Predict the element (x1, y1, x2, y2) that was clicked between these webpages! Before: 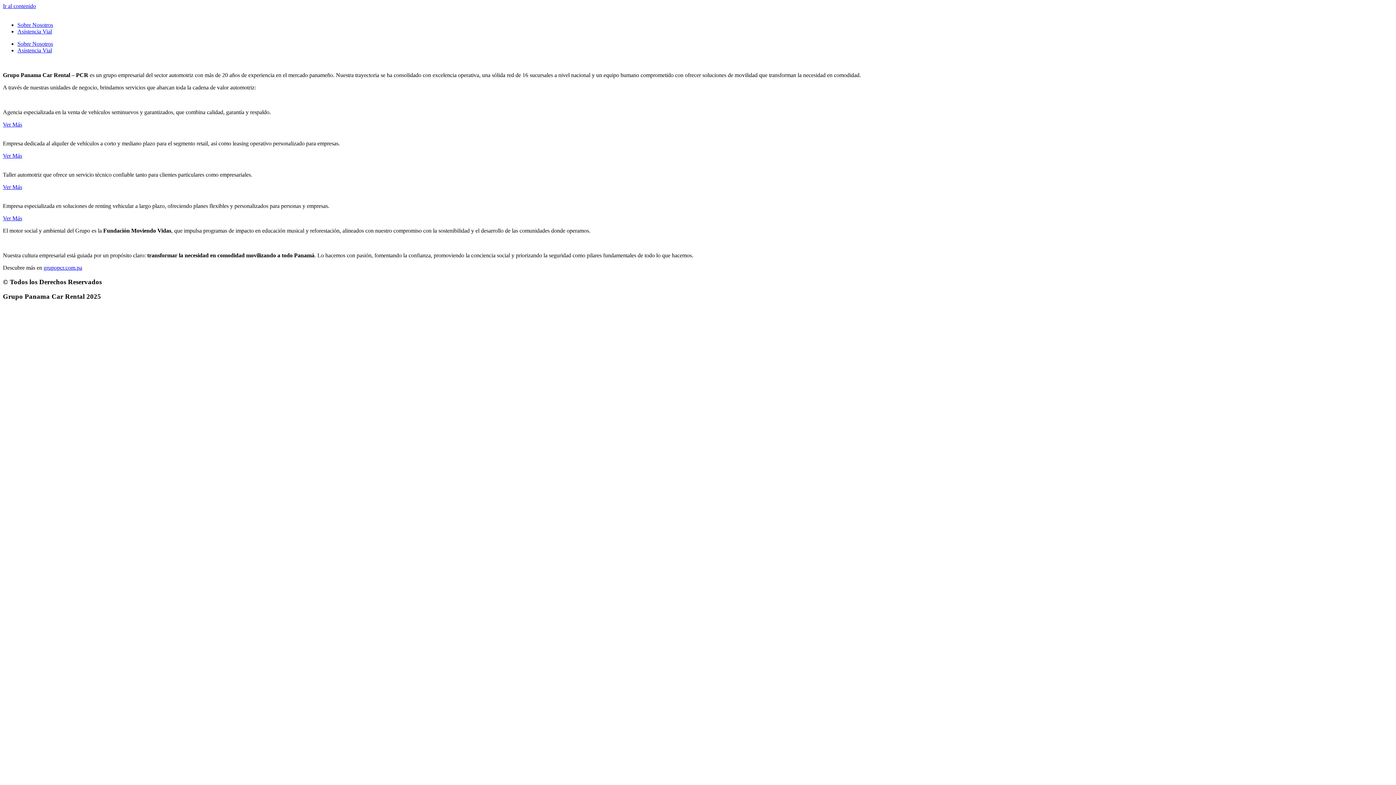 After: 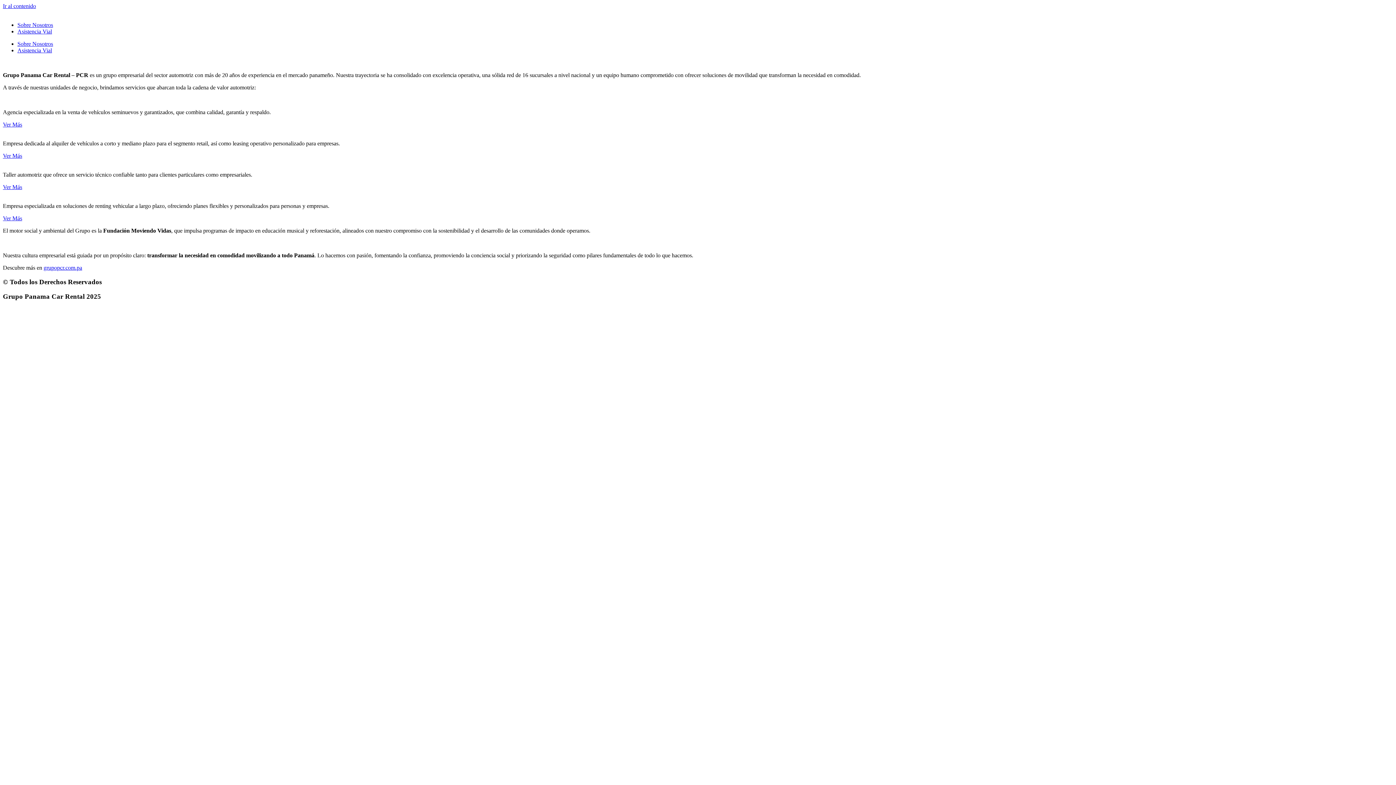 Action: bbox: (43, 264, 82, 270) label: grupopcr.com.pa